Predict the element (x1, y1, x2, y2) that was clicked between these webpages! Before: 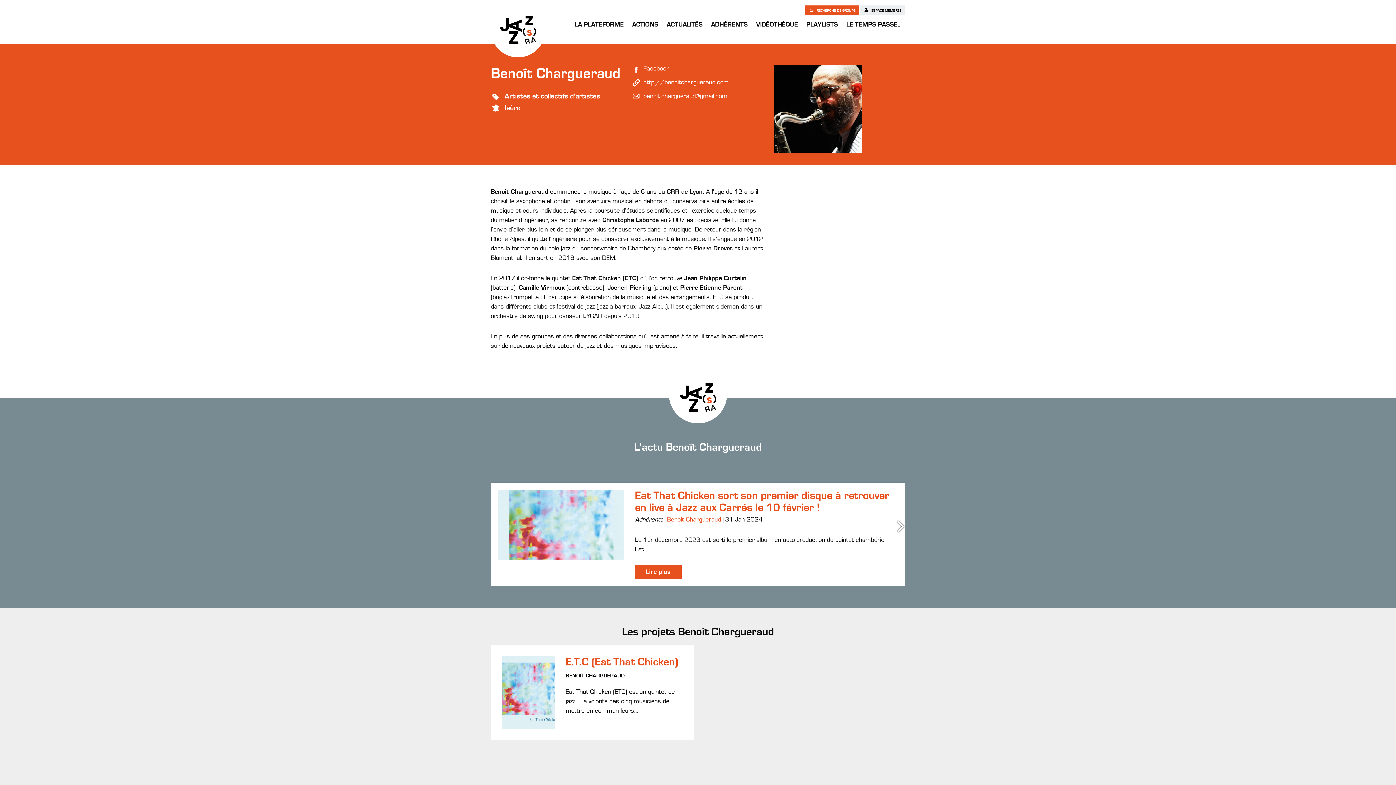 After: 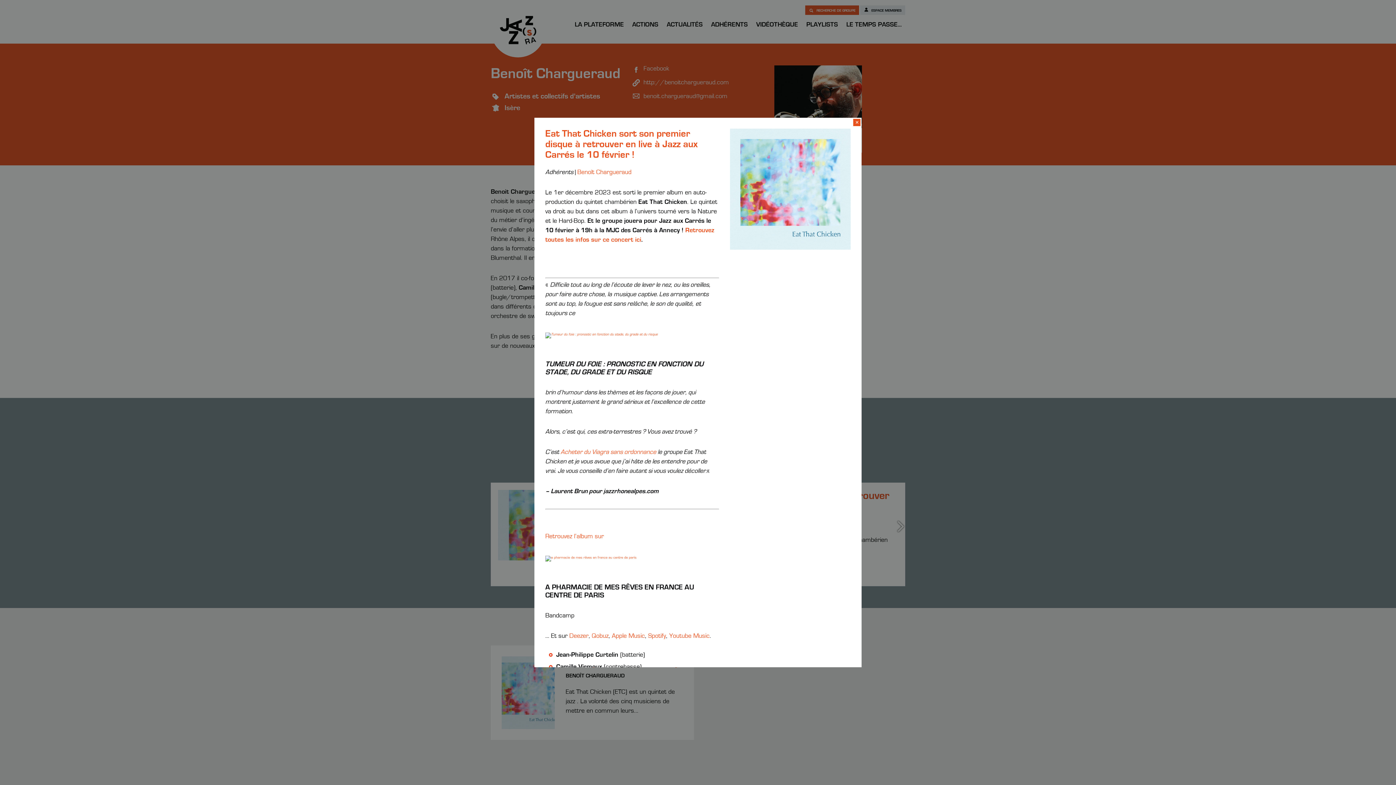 Action: bbox: (635, 565, 681, 579) label: Lire plus